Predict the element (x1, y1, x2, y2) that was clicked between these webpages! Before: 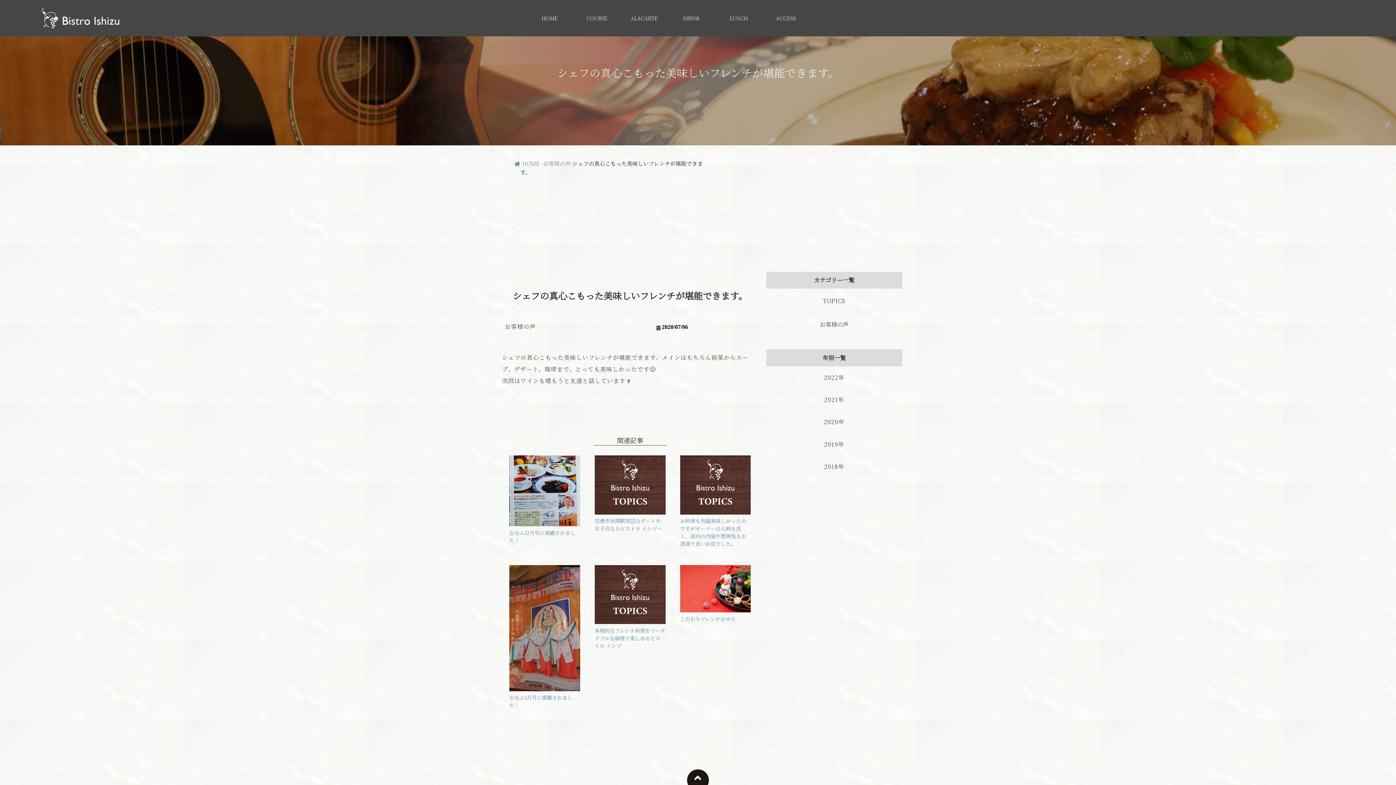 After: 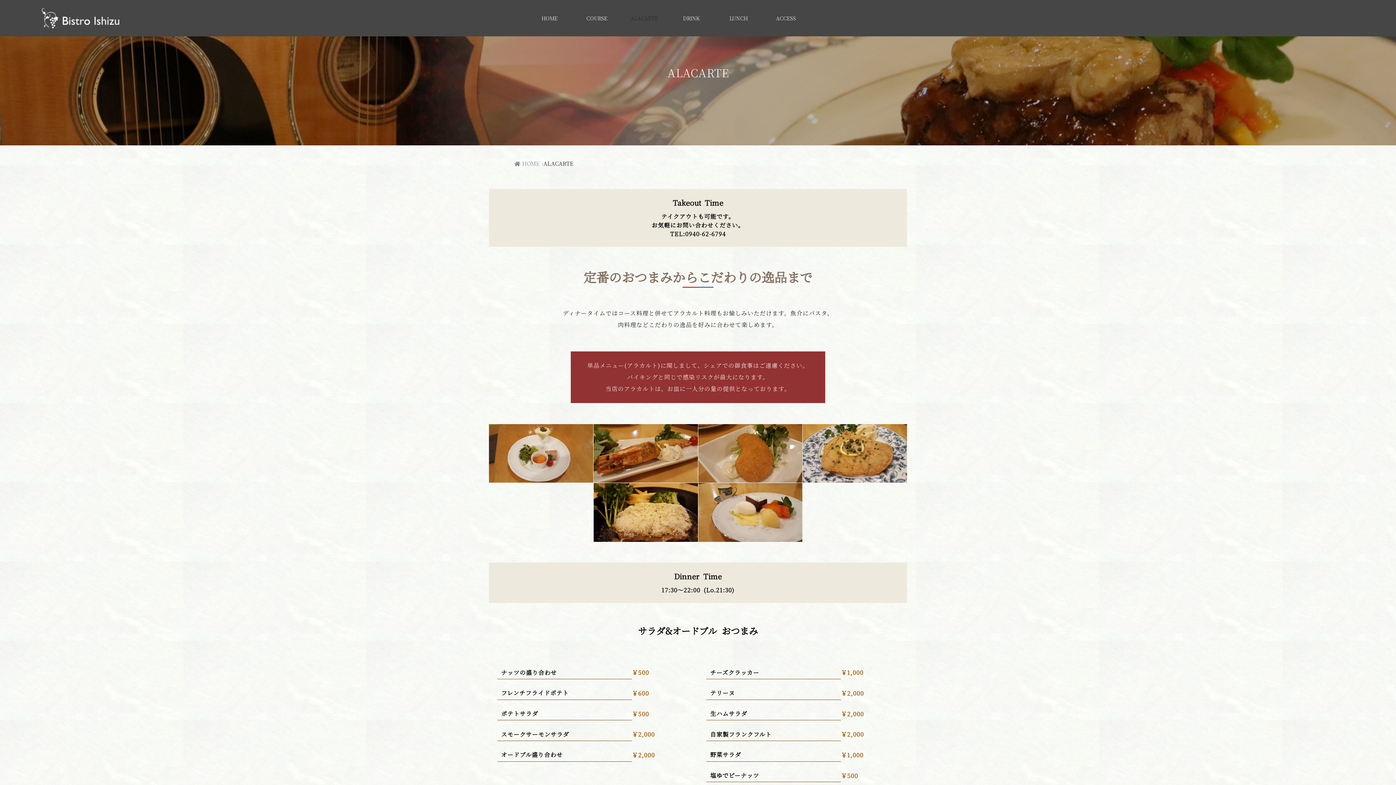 Action: label: ALACARTE bbox: (630, 14, 657, 21)